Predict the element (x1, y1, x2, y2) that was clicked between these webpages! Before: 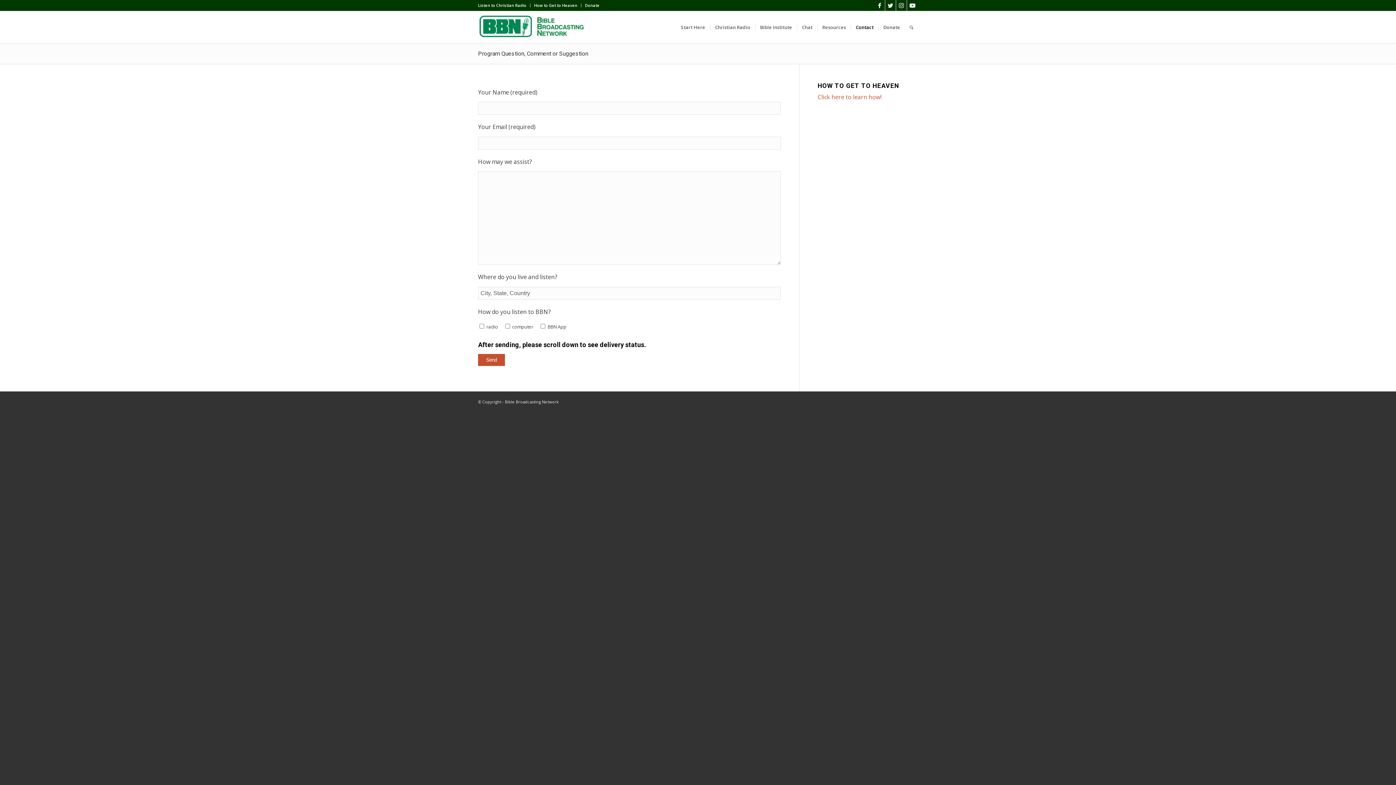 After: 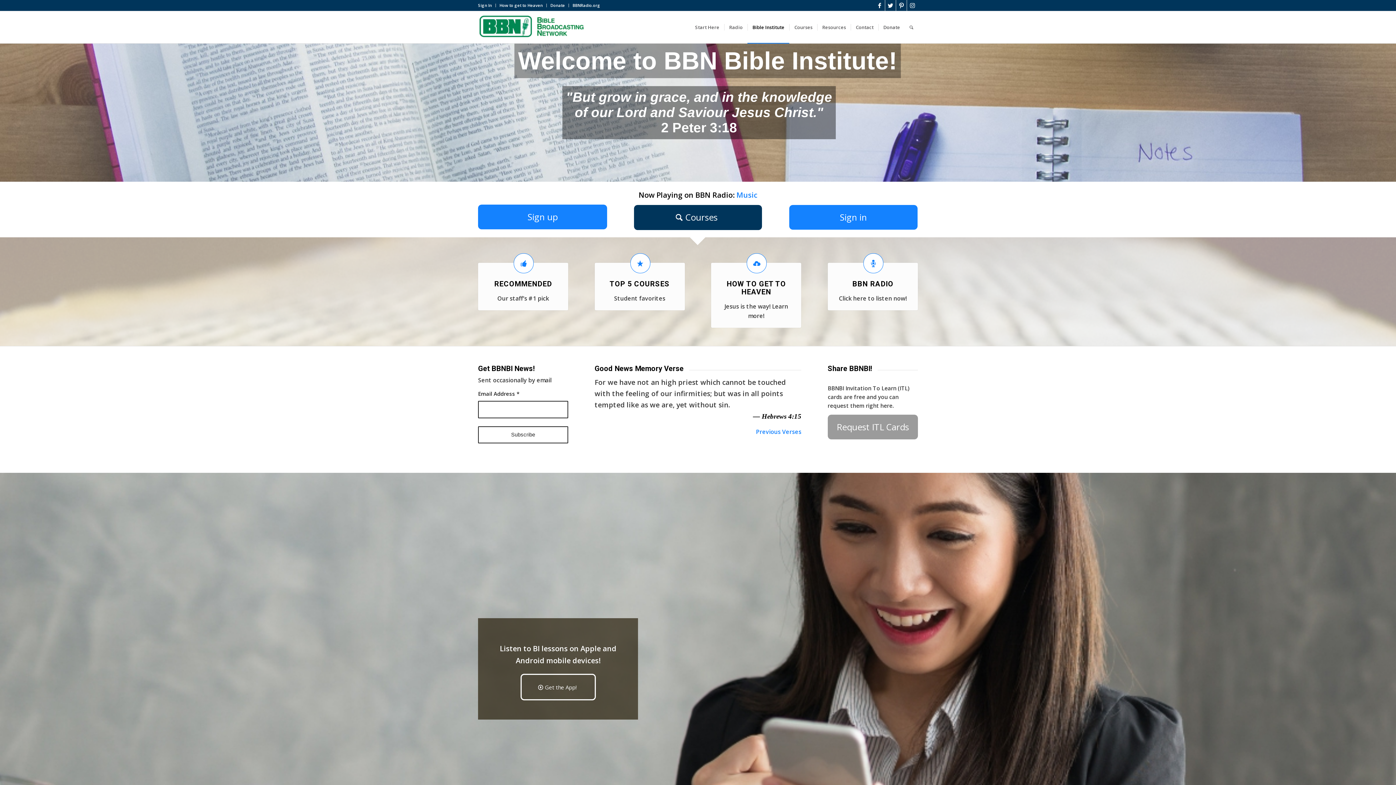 Action: bbox: (755, 11, 797, 43) label: Bible Institute